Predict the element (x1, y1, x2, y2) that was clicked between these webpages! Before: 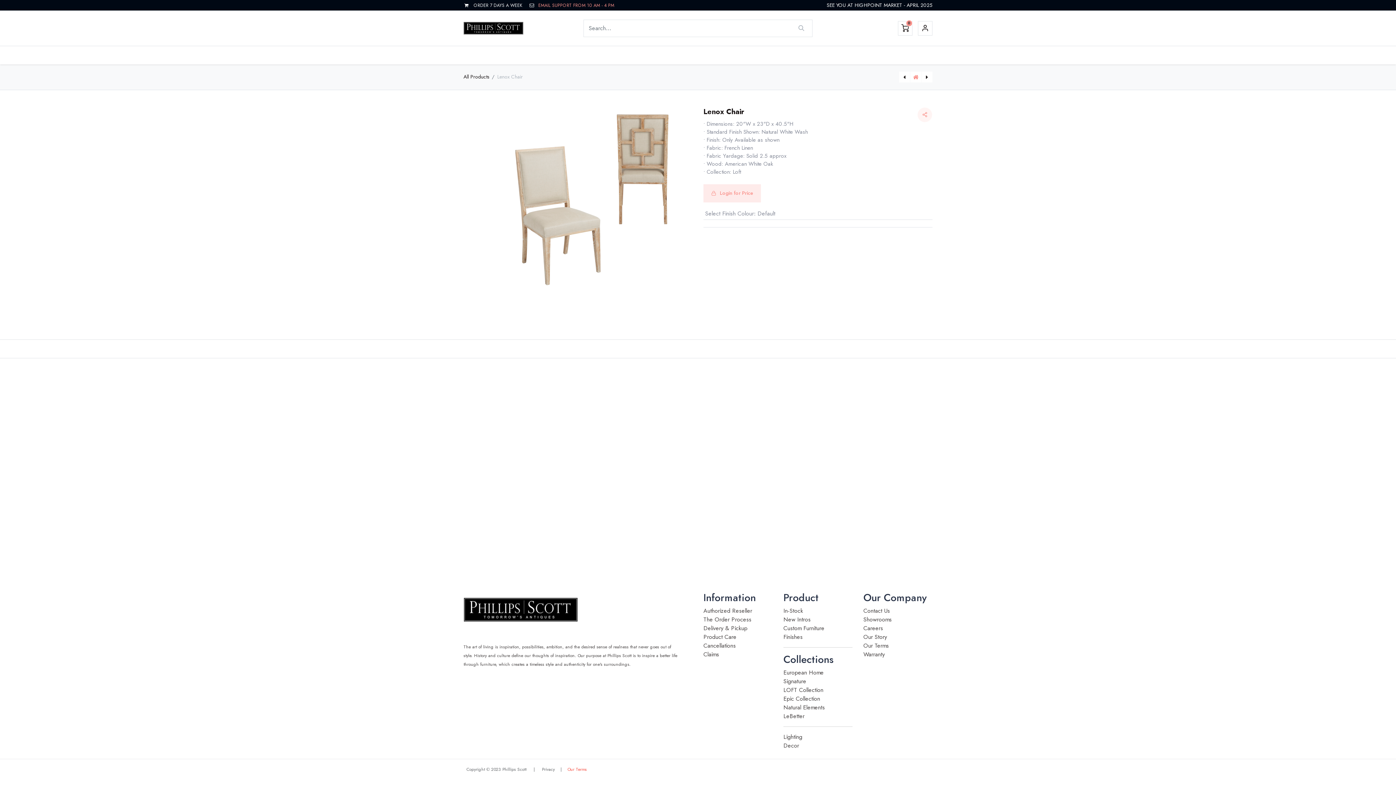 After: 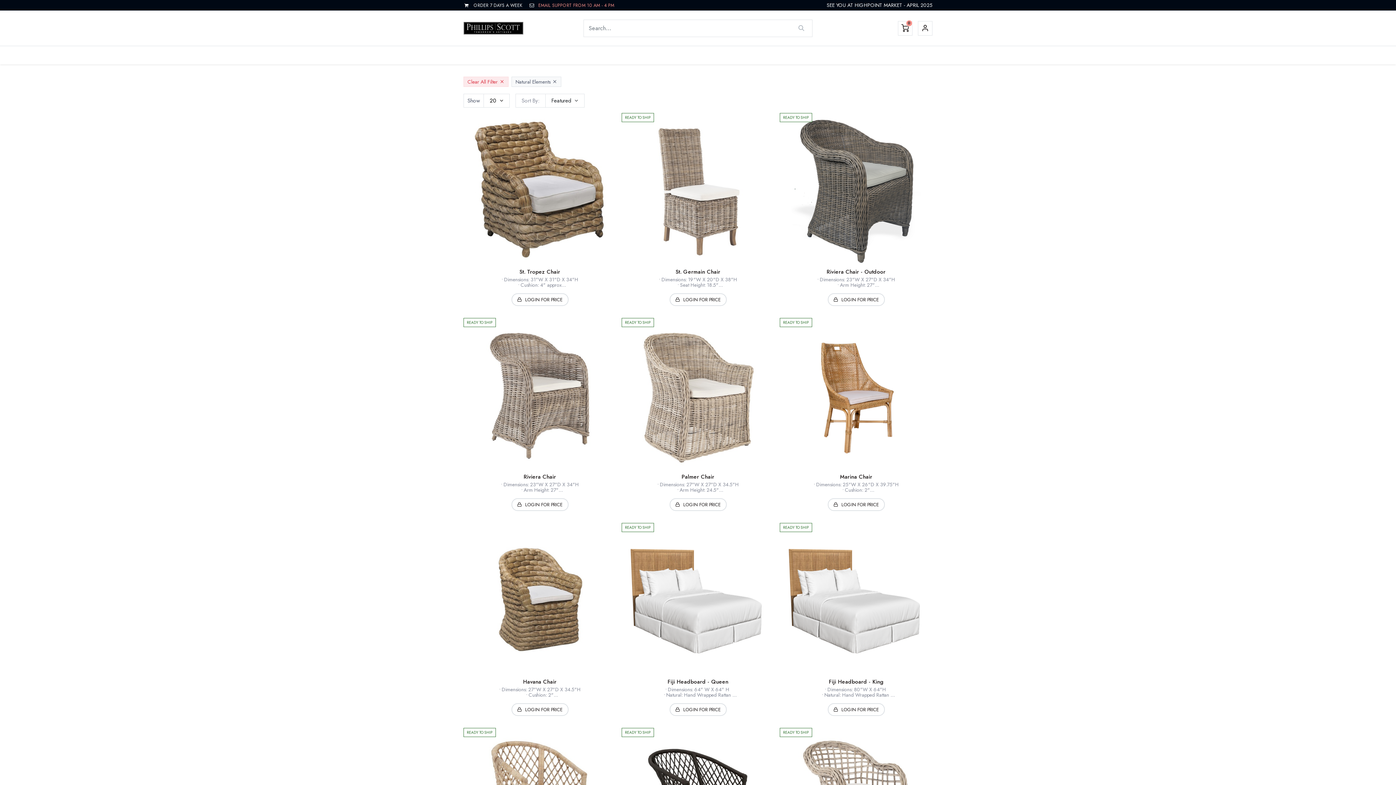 Action: bbox: (783, 703, 826, 712) label: Natural Elements 